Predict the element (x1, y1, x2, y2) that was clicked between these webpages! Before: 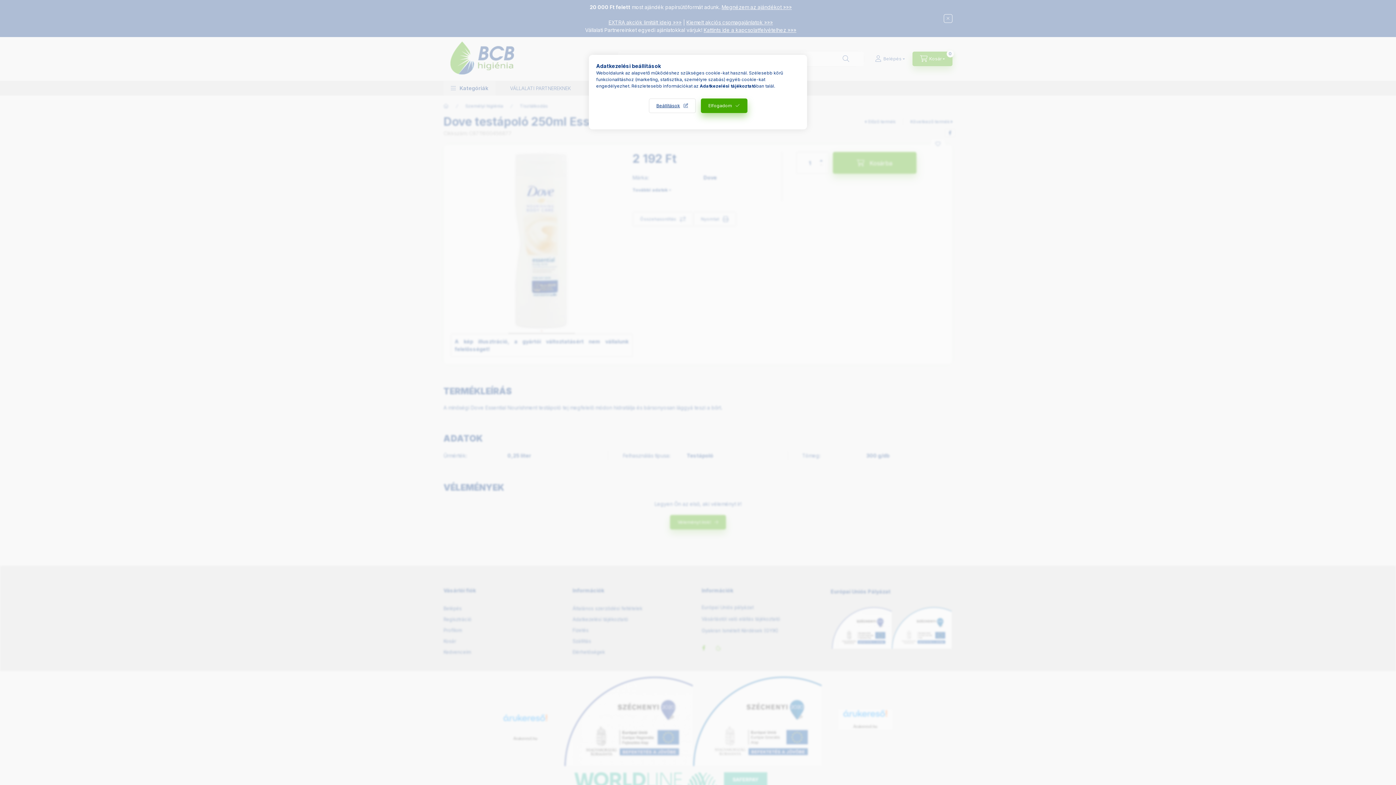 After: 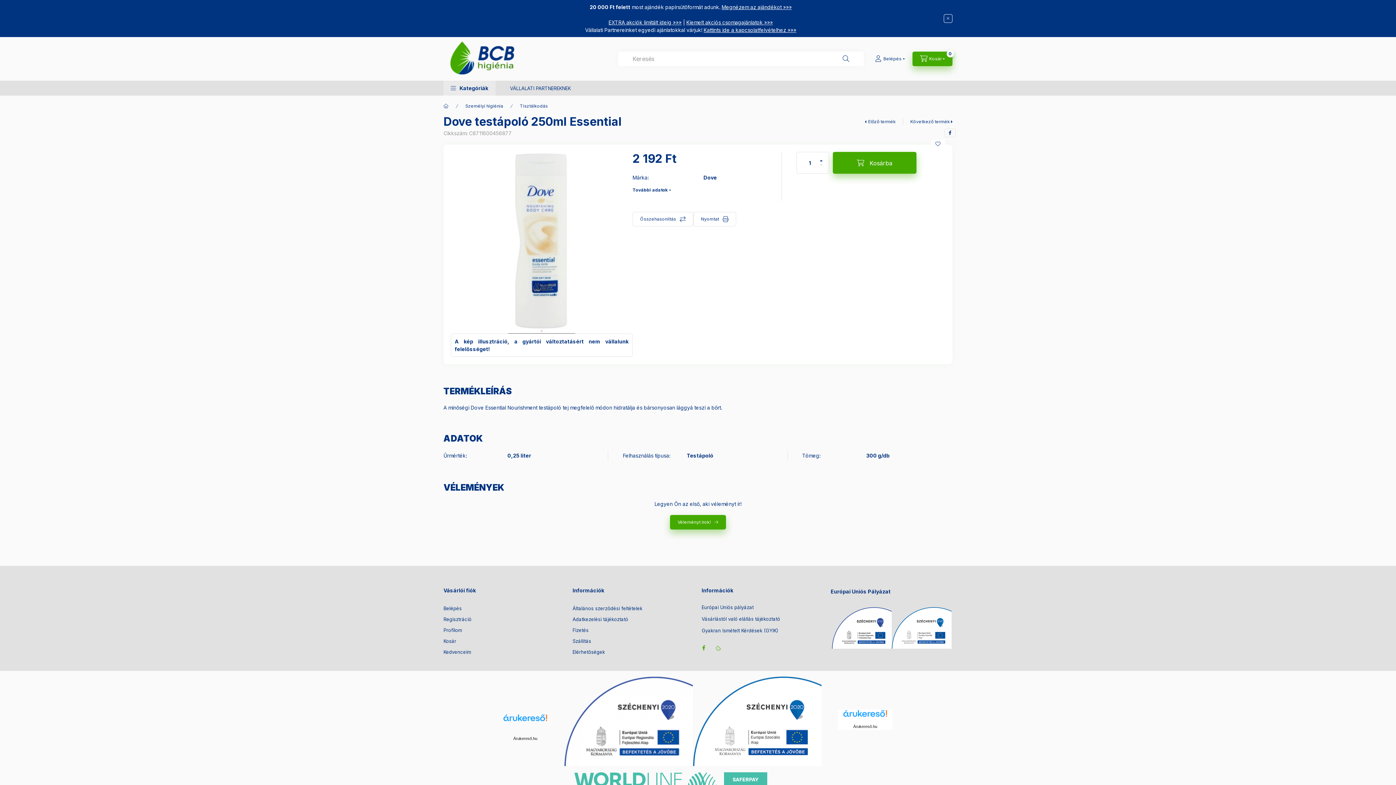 Action: bbox: (700, 98, 747, 113) label: Elfogadom